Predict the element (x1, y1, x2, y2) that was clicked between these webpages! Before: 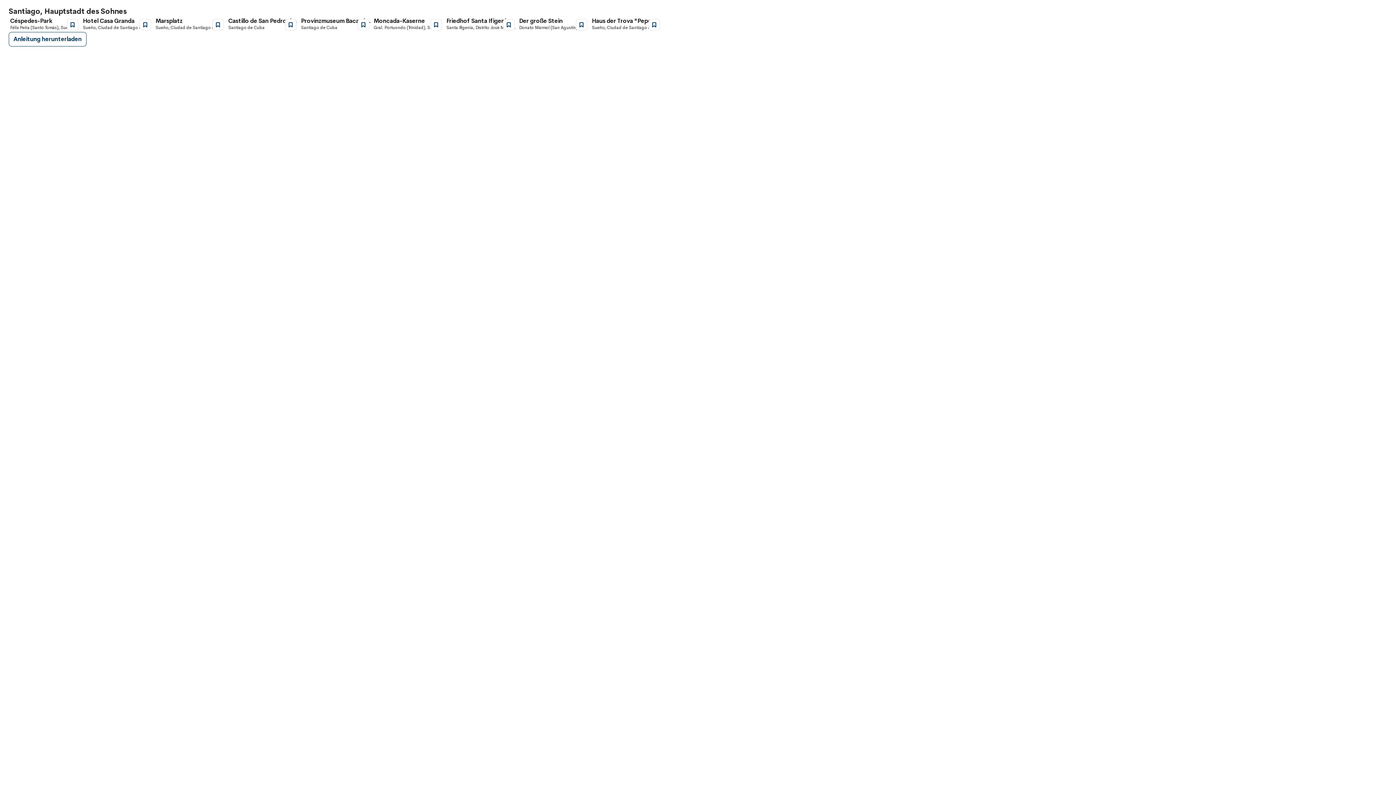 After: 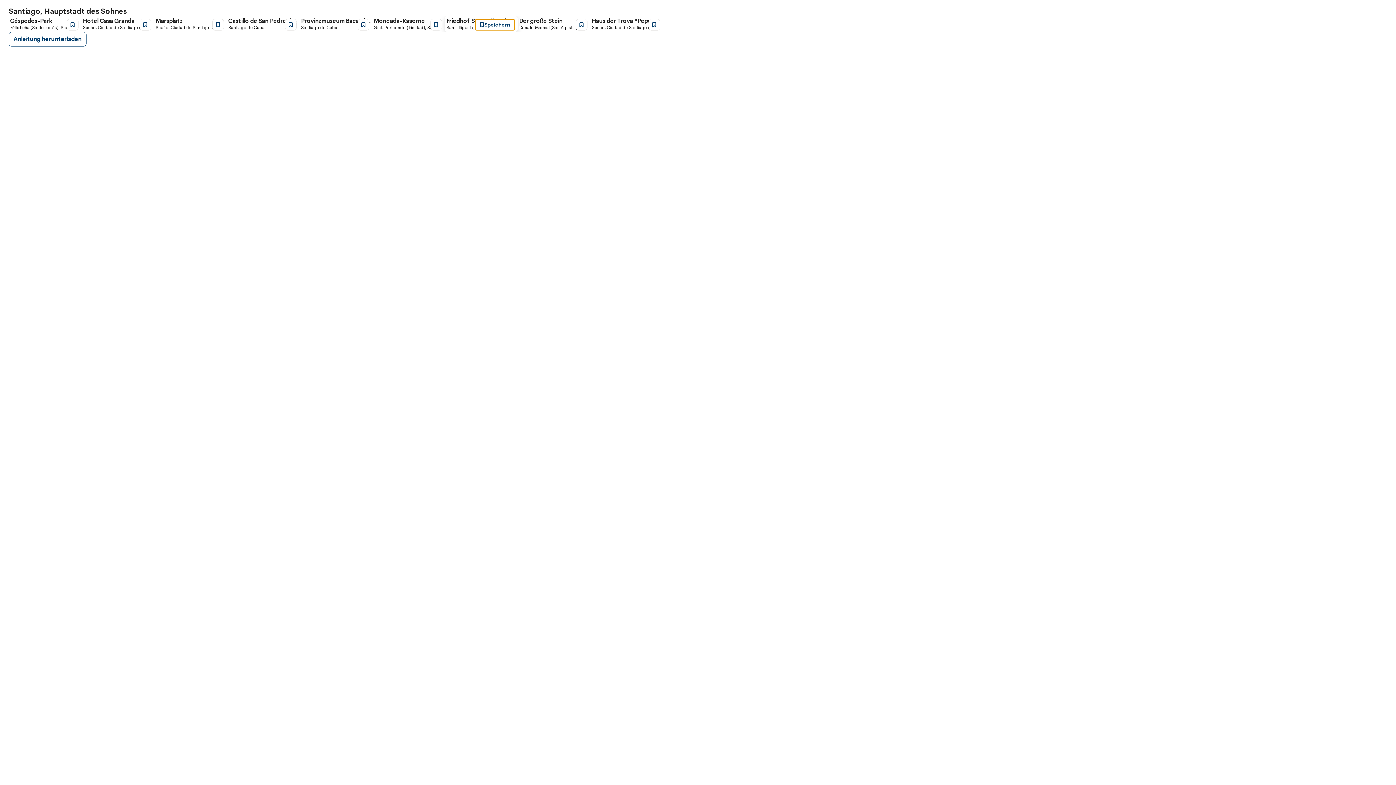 Action: bbox: (503, 18, 514, 30)